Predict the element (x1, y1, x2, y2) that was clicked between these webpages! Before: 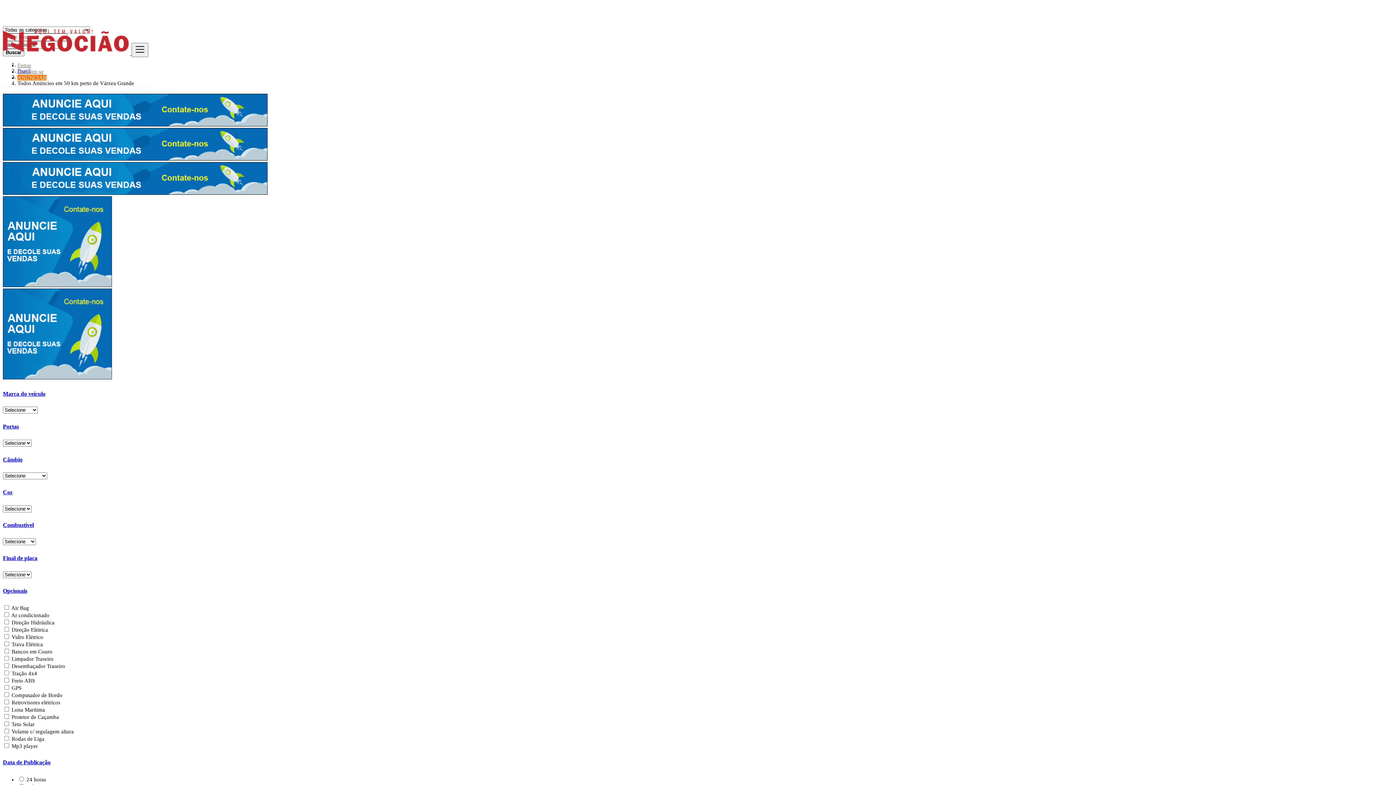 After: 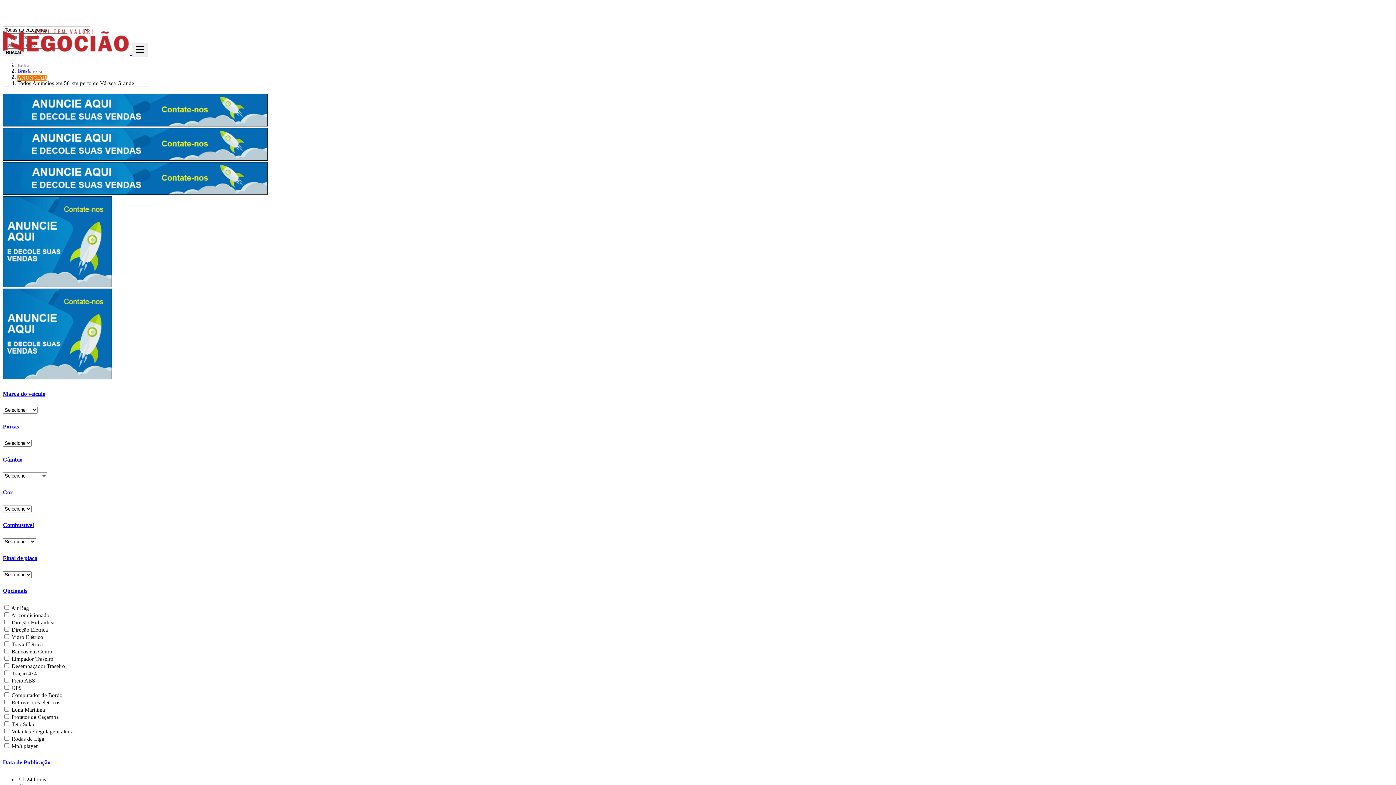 Action: label: Cor bbox: (2, 489, 12, 495)